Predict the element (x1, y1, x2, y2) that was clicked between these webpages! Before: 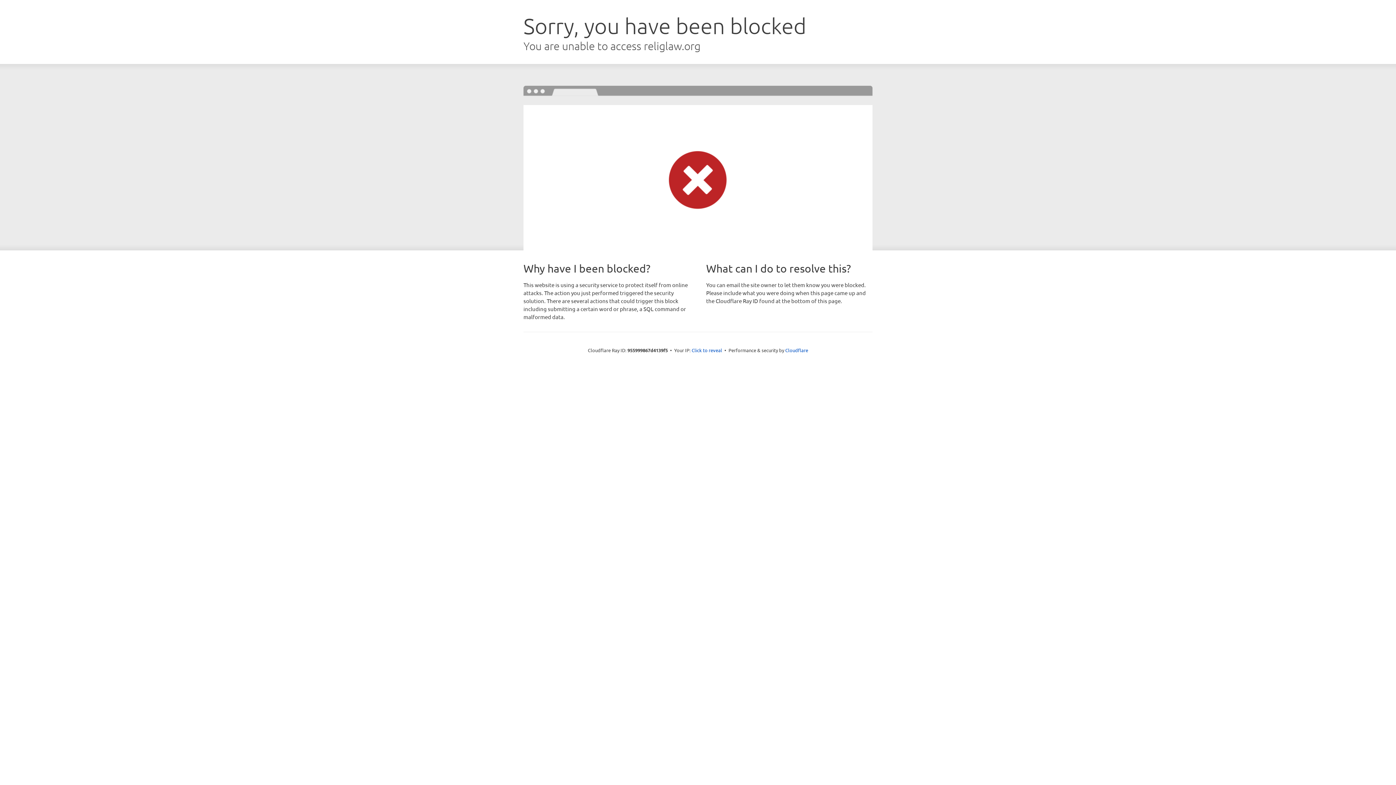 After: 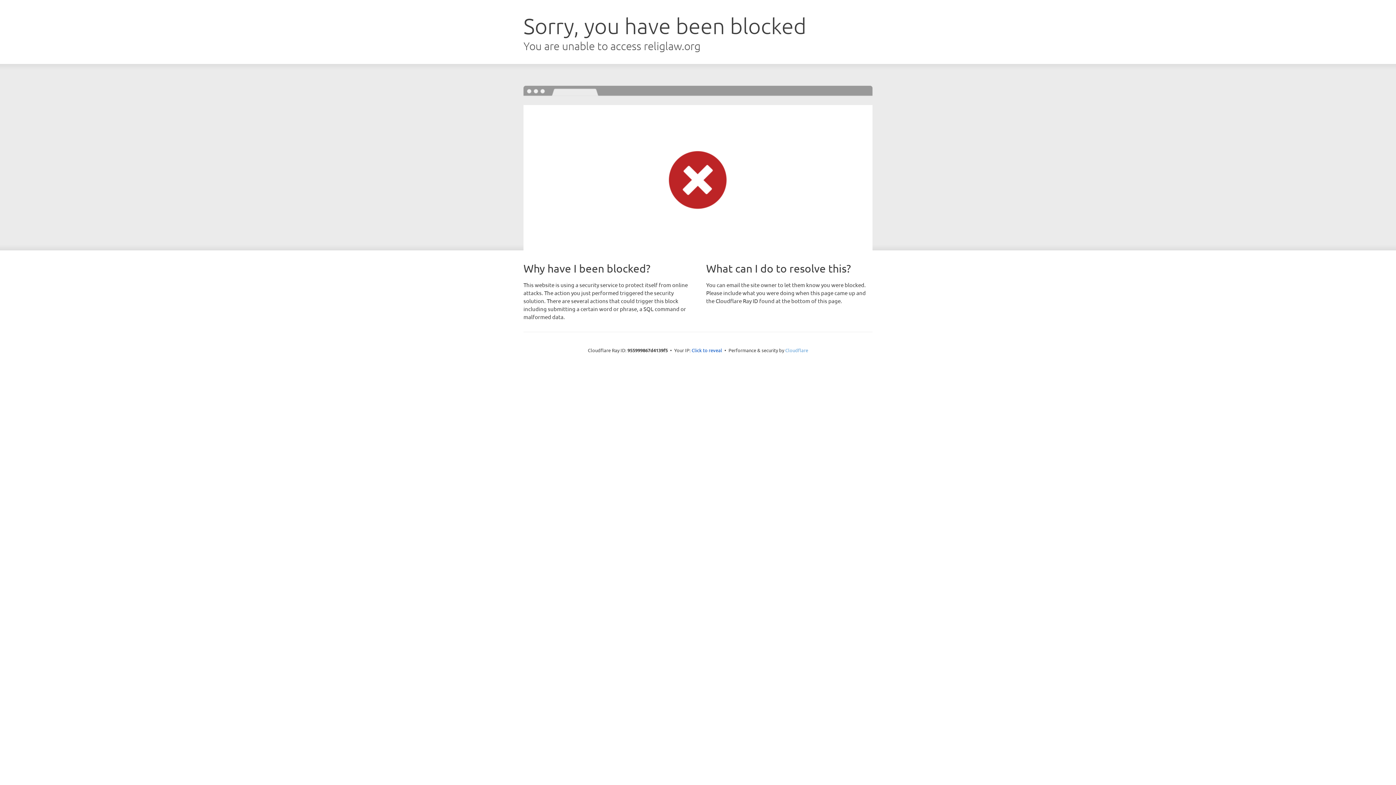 Action: bbox: (785, 347, 808, 353) label: Cloudflare